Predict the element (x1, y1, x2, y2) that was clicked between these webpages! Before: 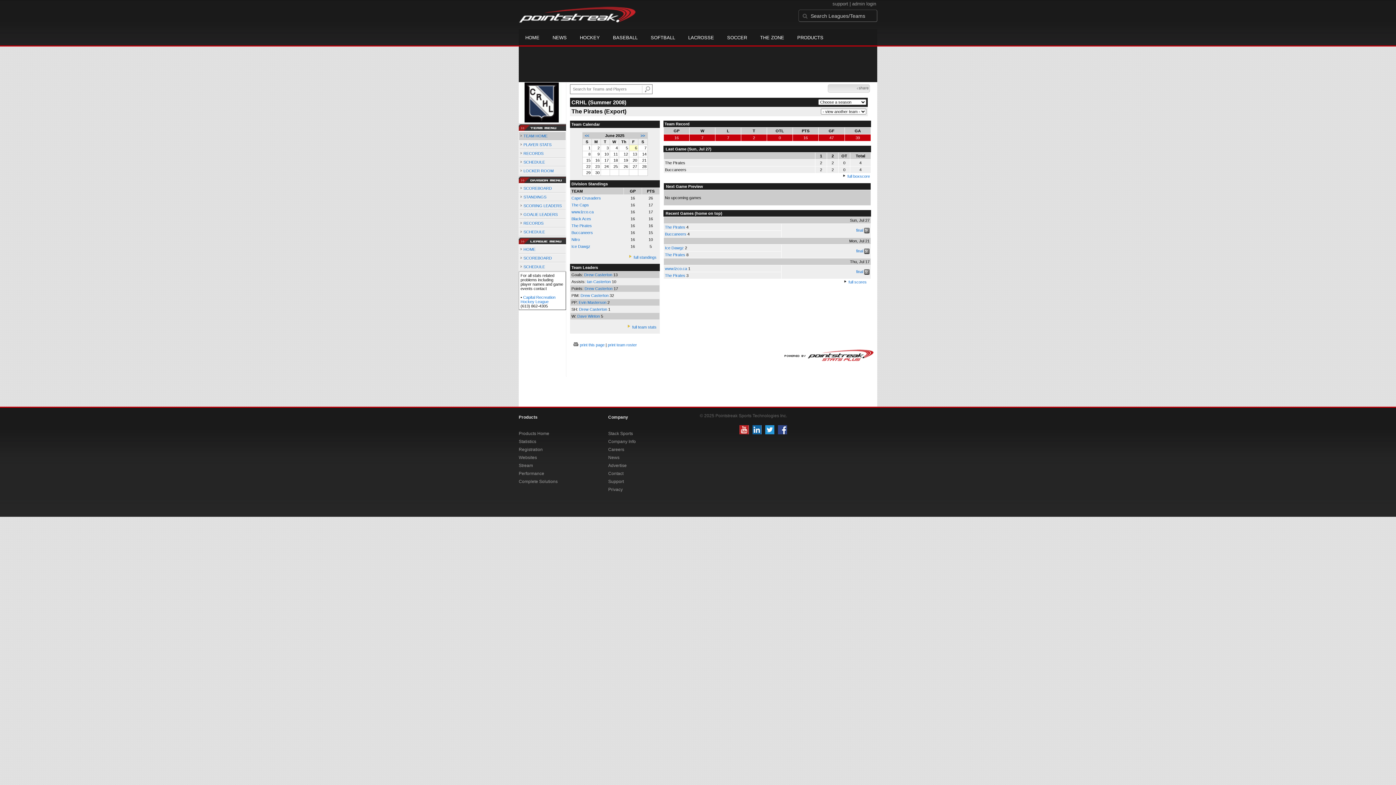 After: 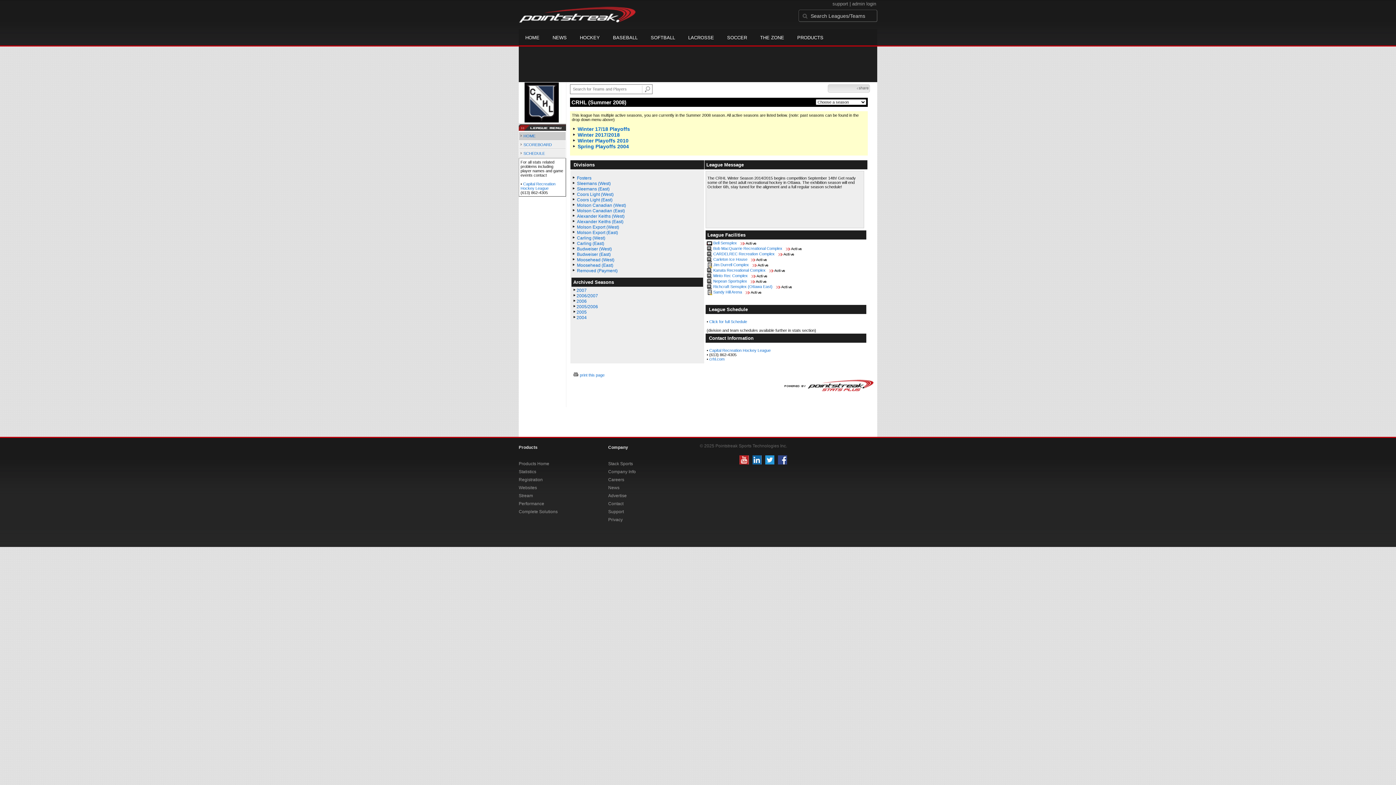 Action: label: HOME bbox: (523, 247, 535, 251)